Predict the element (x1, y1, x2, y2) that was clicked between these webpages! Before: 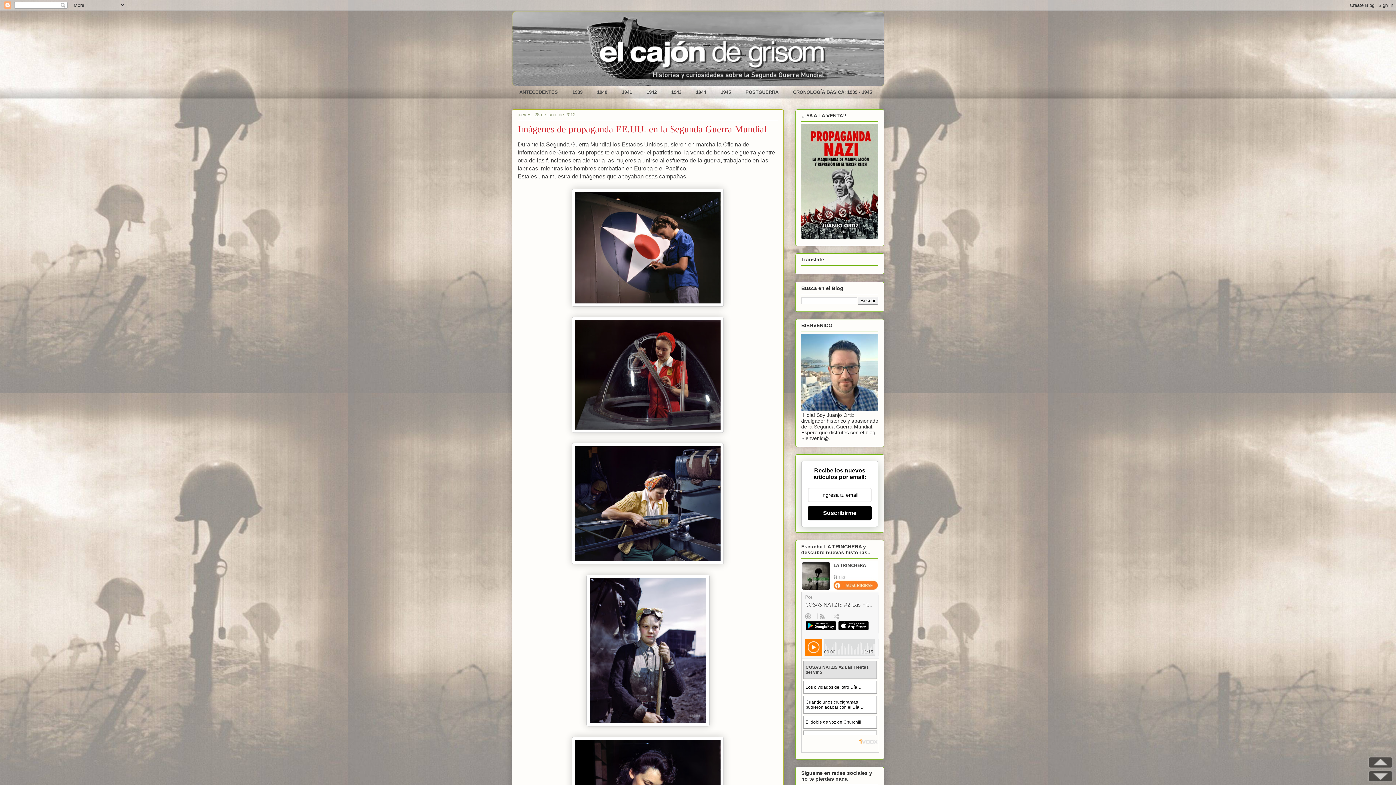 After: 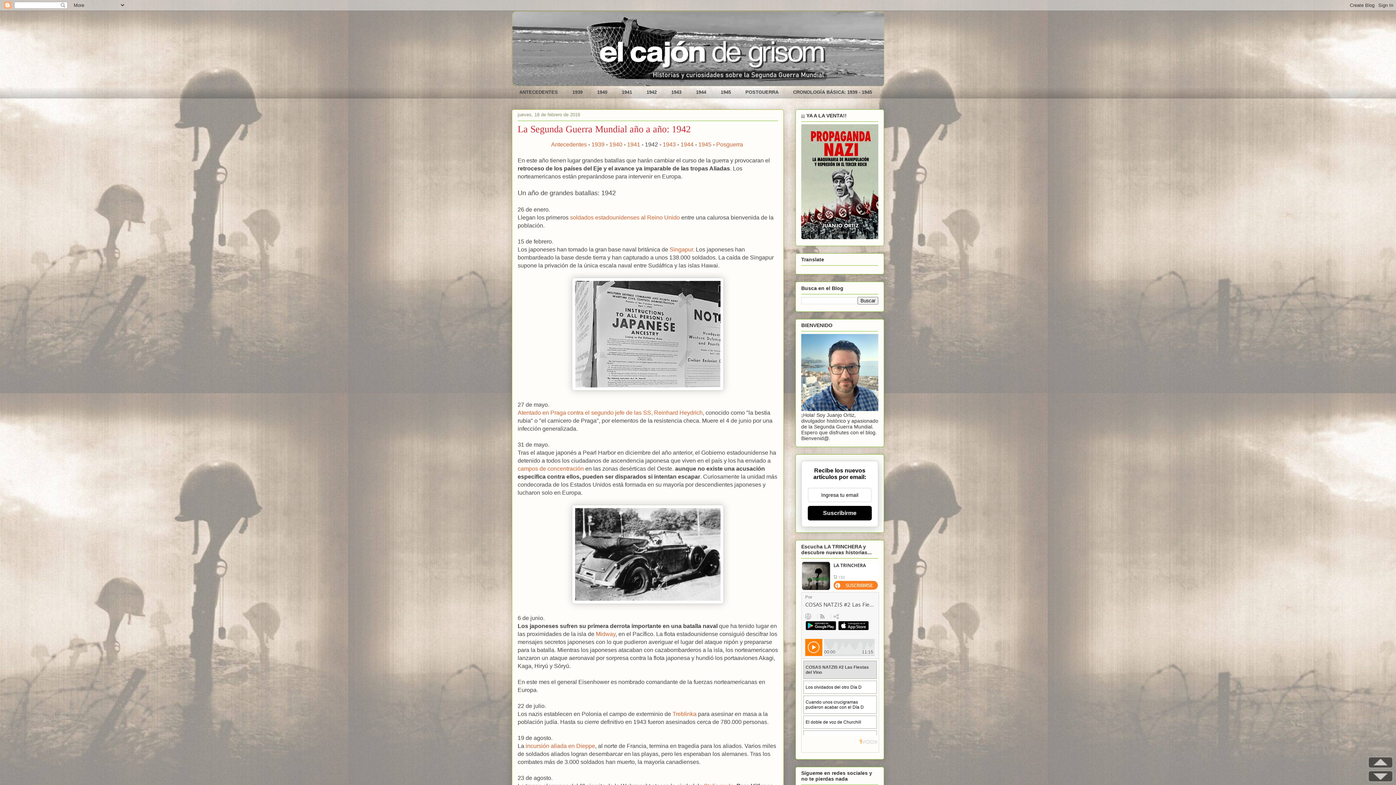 Action: label: 1942 bbox: (639, 86, 664, 98)